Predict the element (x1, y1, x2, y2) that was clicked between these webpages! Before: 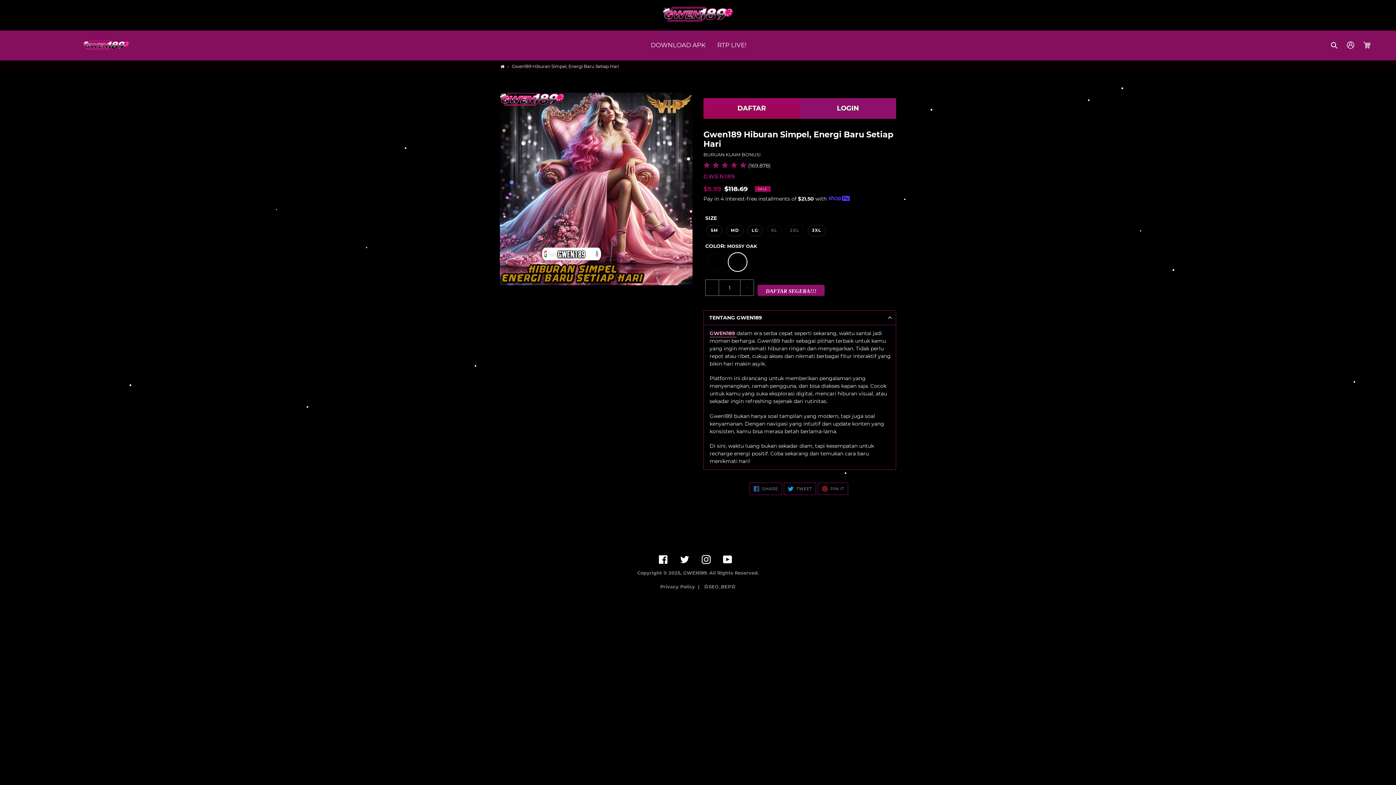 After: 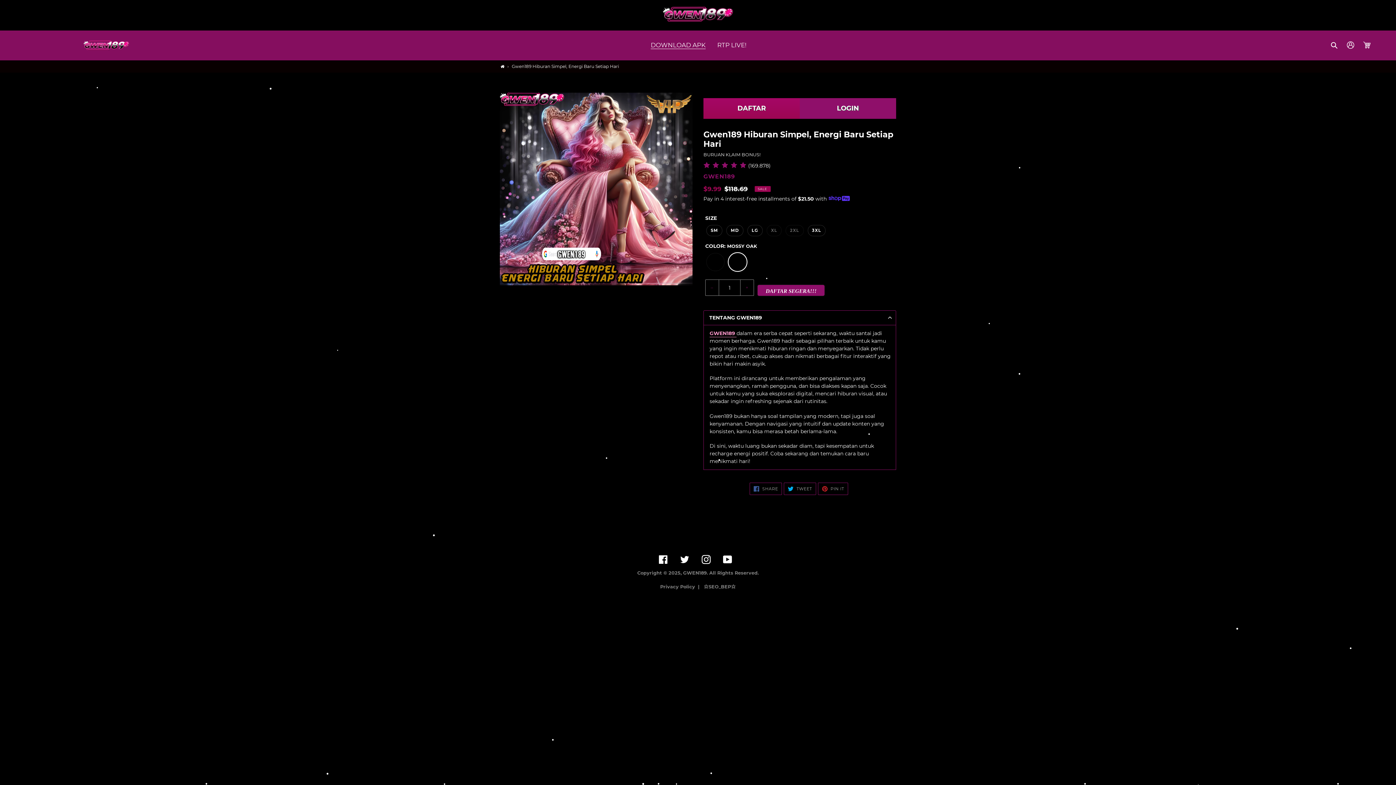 Action: label: DOWNLOAD APK bbox: (647, 39, 709, 50)